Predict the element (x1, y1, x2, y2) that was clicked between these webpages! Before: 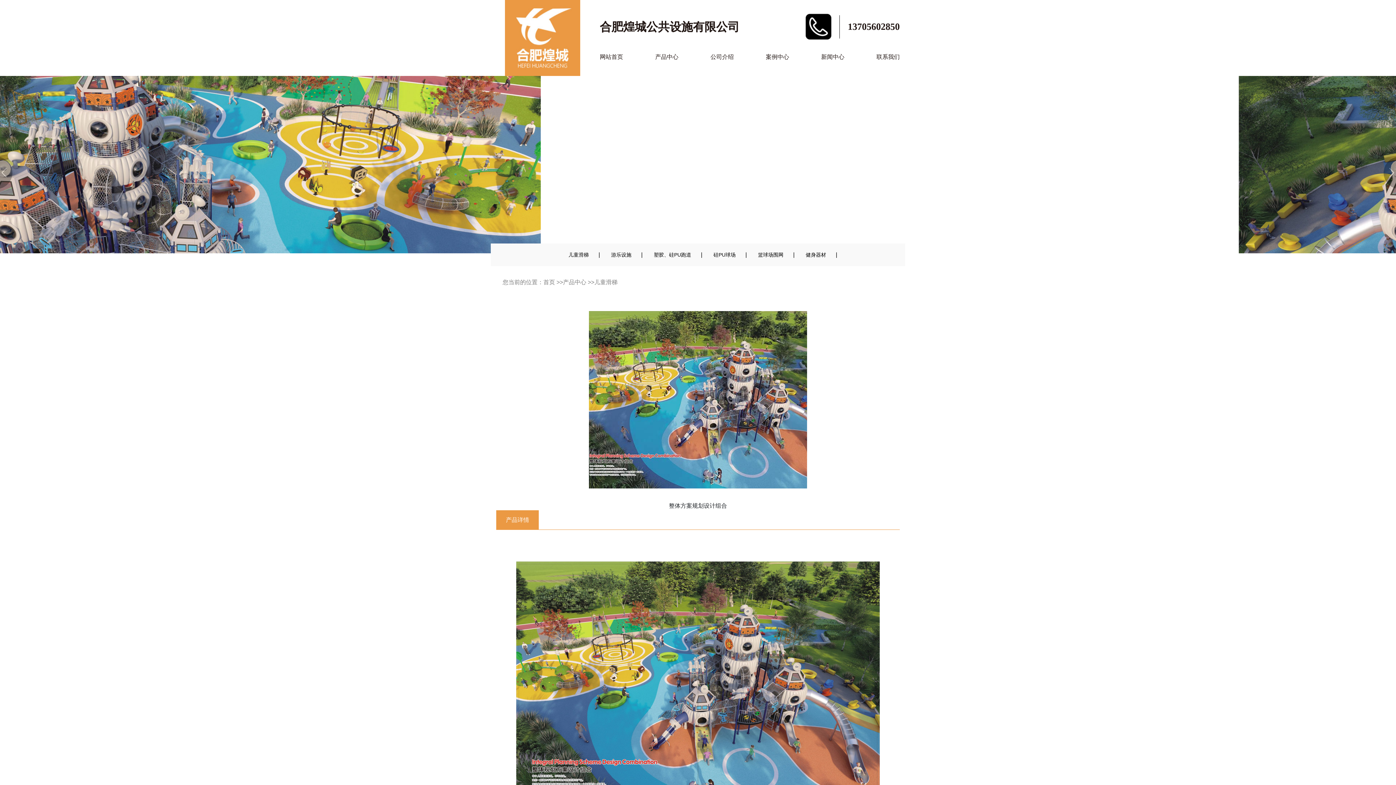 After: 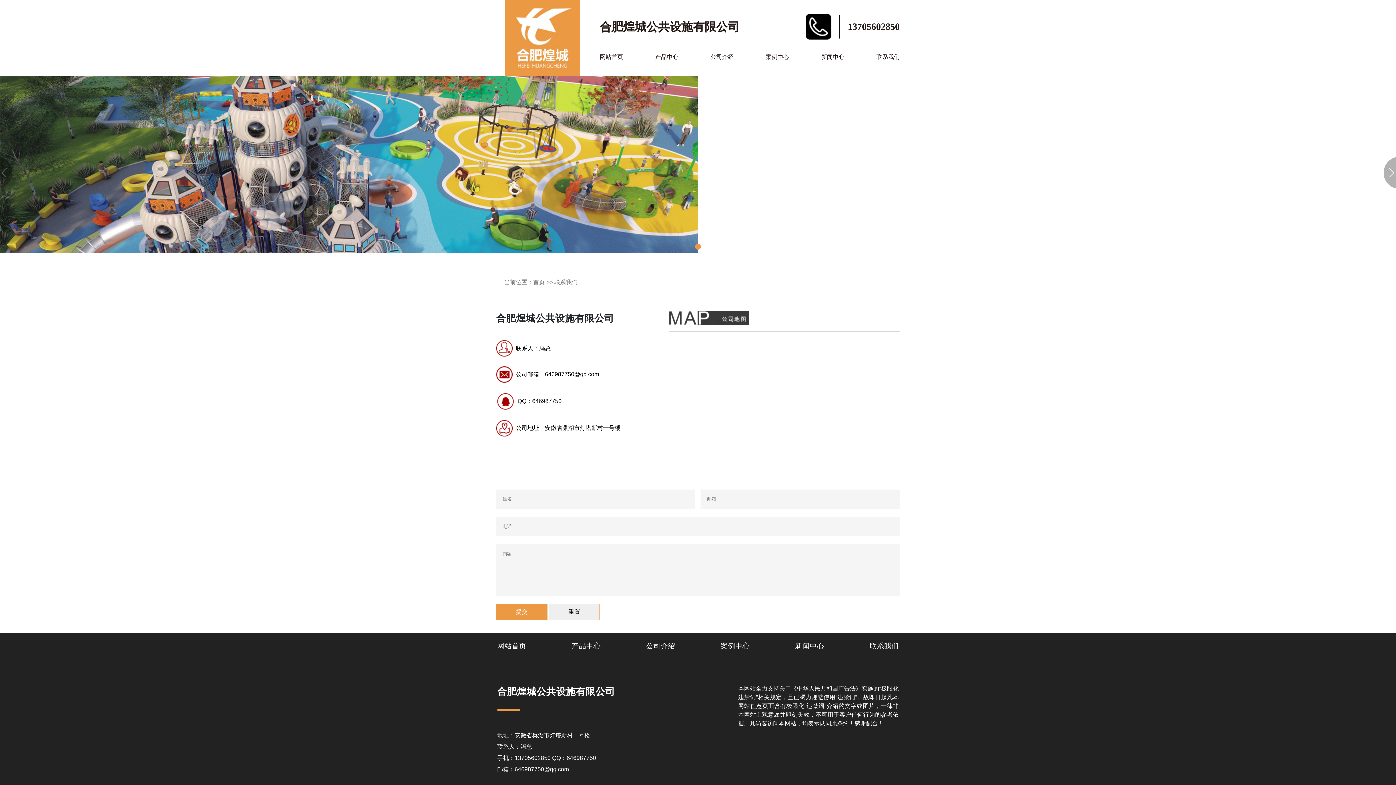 Action: bbox: (876, 53, 899, 59) label: 联系我们